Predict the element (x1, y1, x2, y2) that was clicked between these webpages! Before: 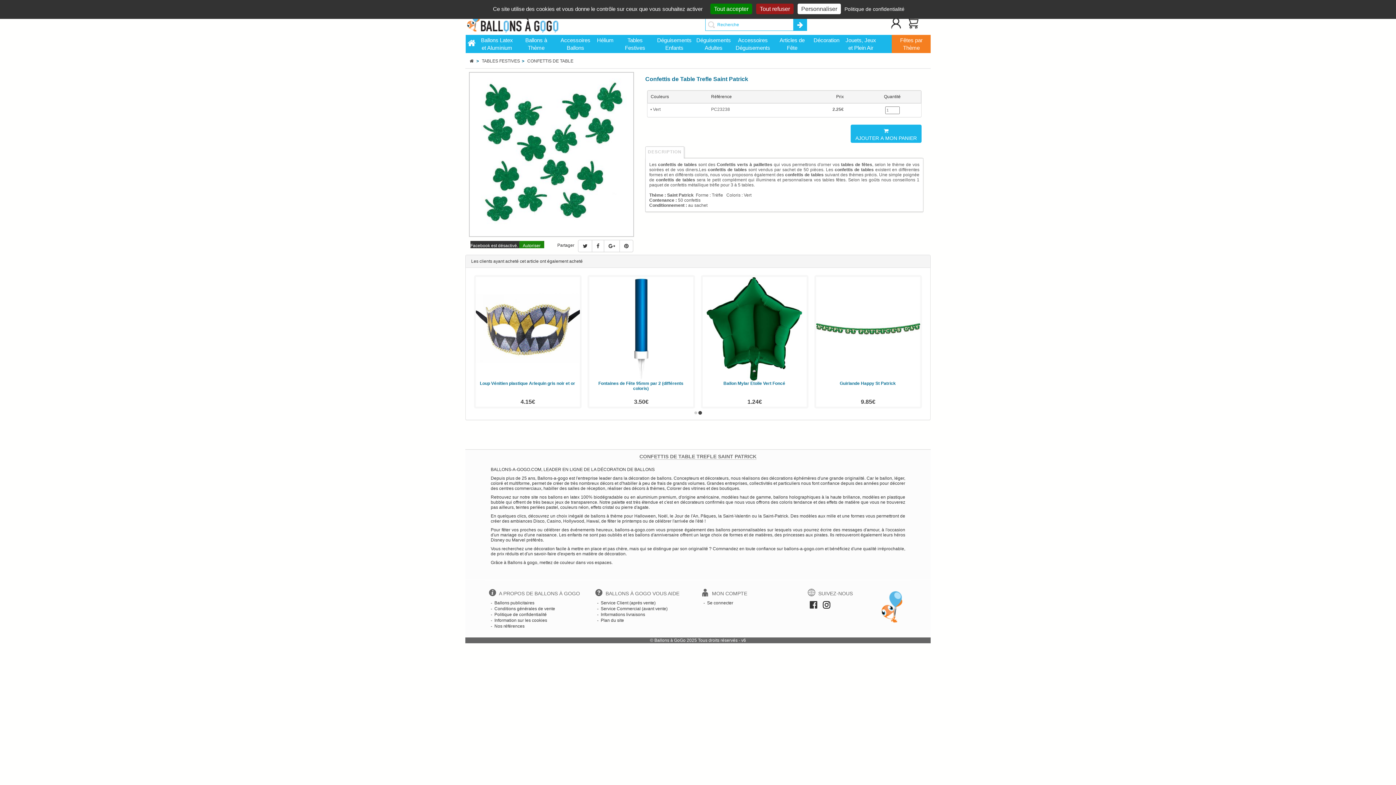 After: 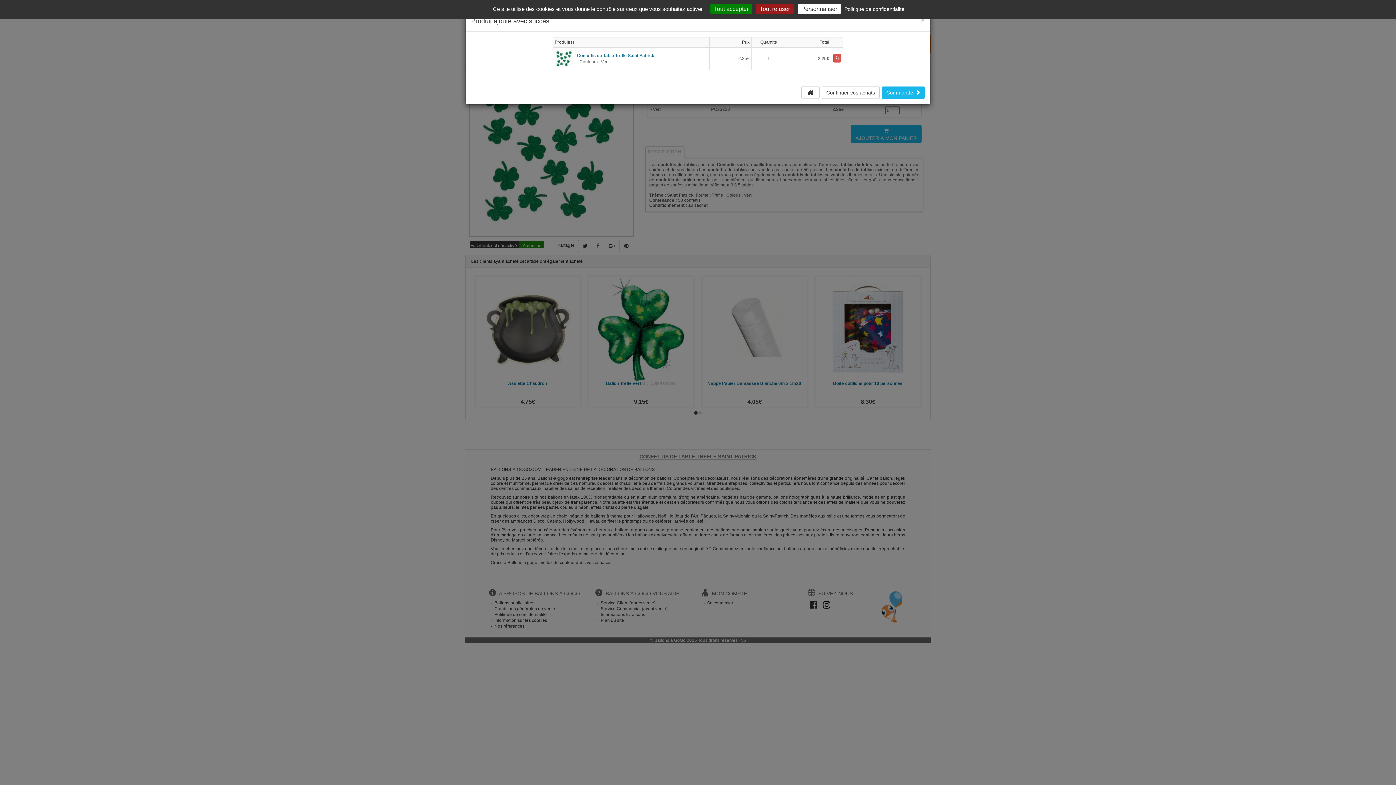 Action: bbox: (850, 124, 921, 142) label: AJOUTER A MON PANIER